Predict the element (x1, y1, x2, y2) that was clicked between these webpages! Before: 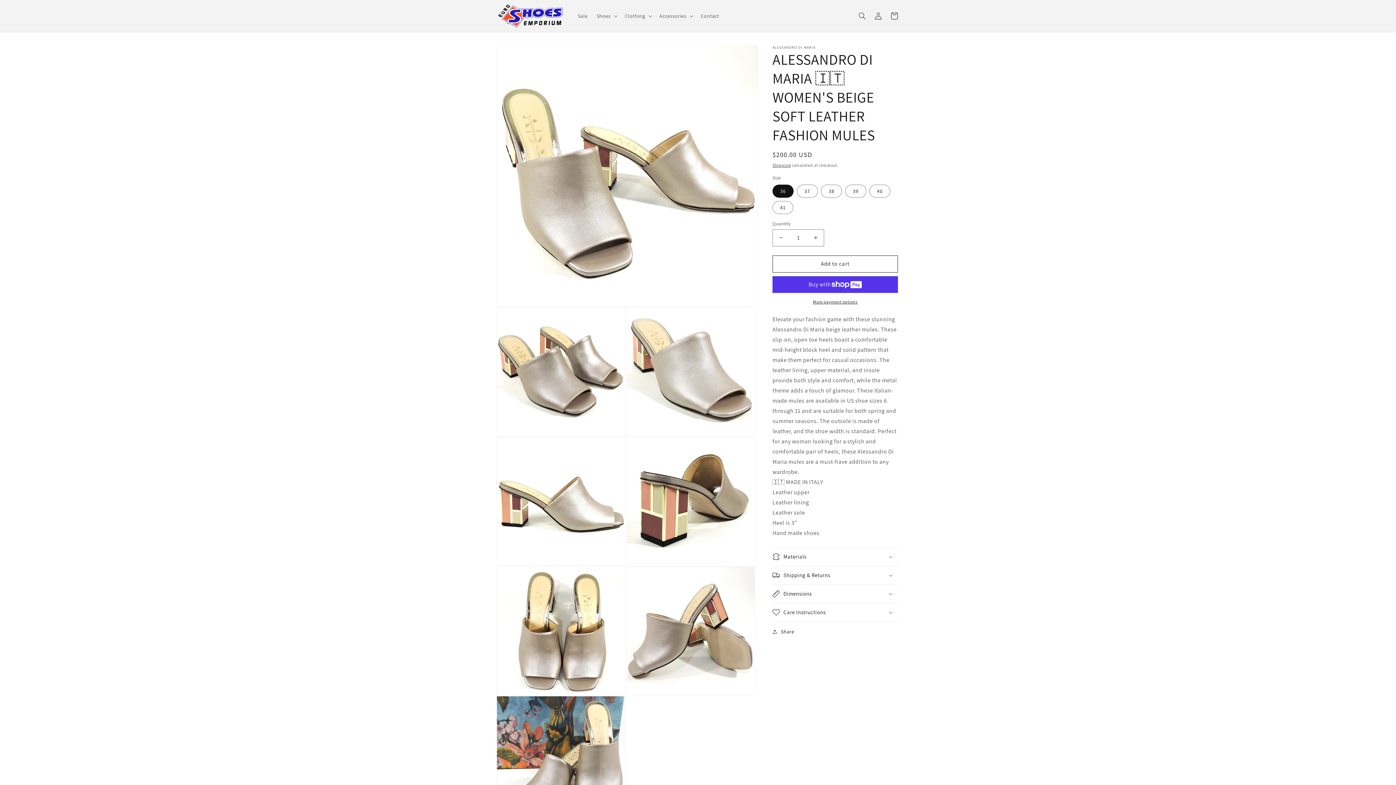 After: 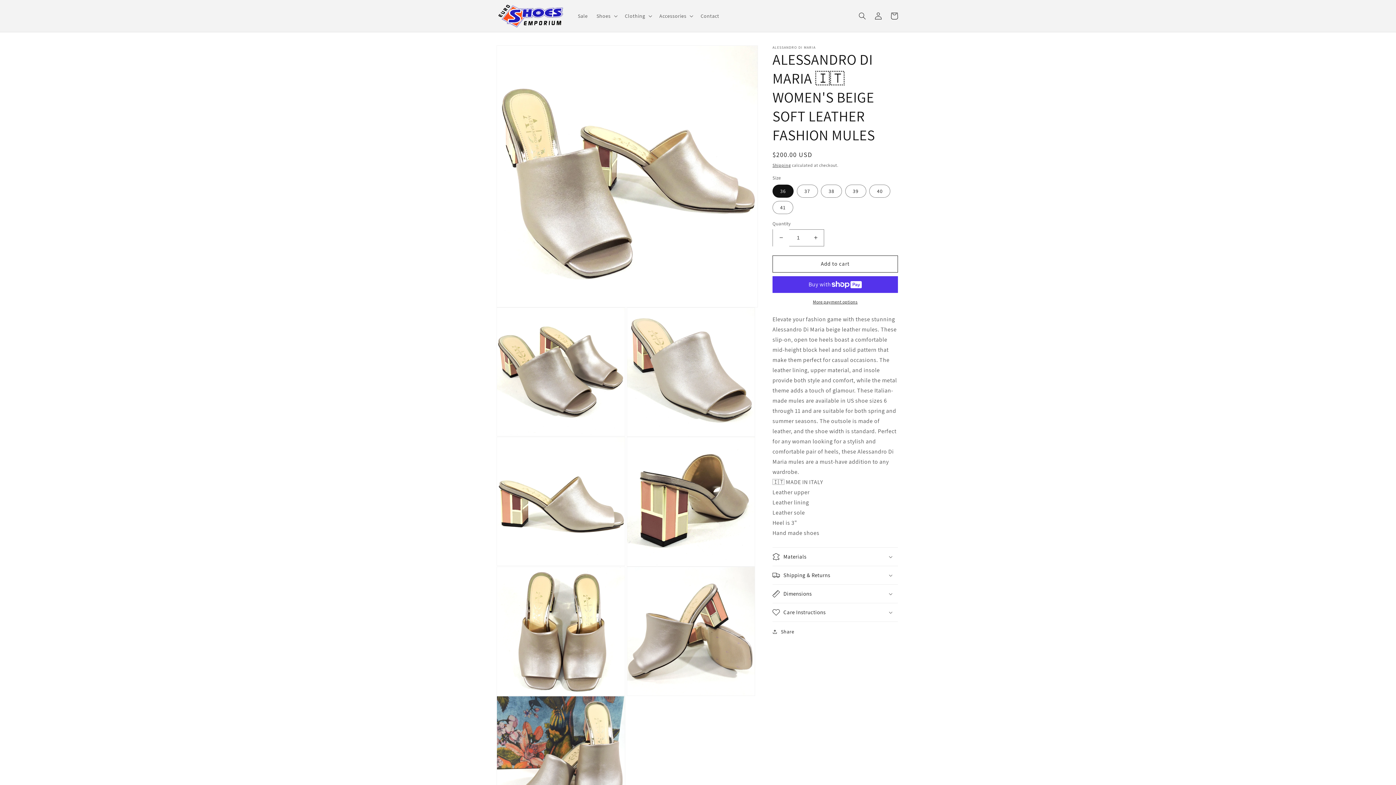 Action: label: Decrease quantity for ALESSANDRO DI MARIA 🇮🇹 WOMEN&#39;S BEIGE SOFT LEATHER FASHION MULES bbox: (773, 229, 789, 246)